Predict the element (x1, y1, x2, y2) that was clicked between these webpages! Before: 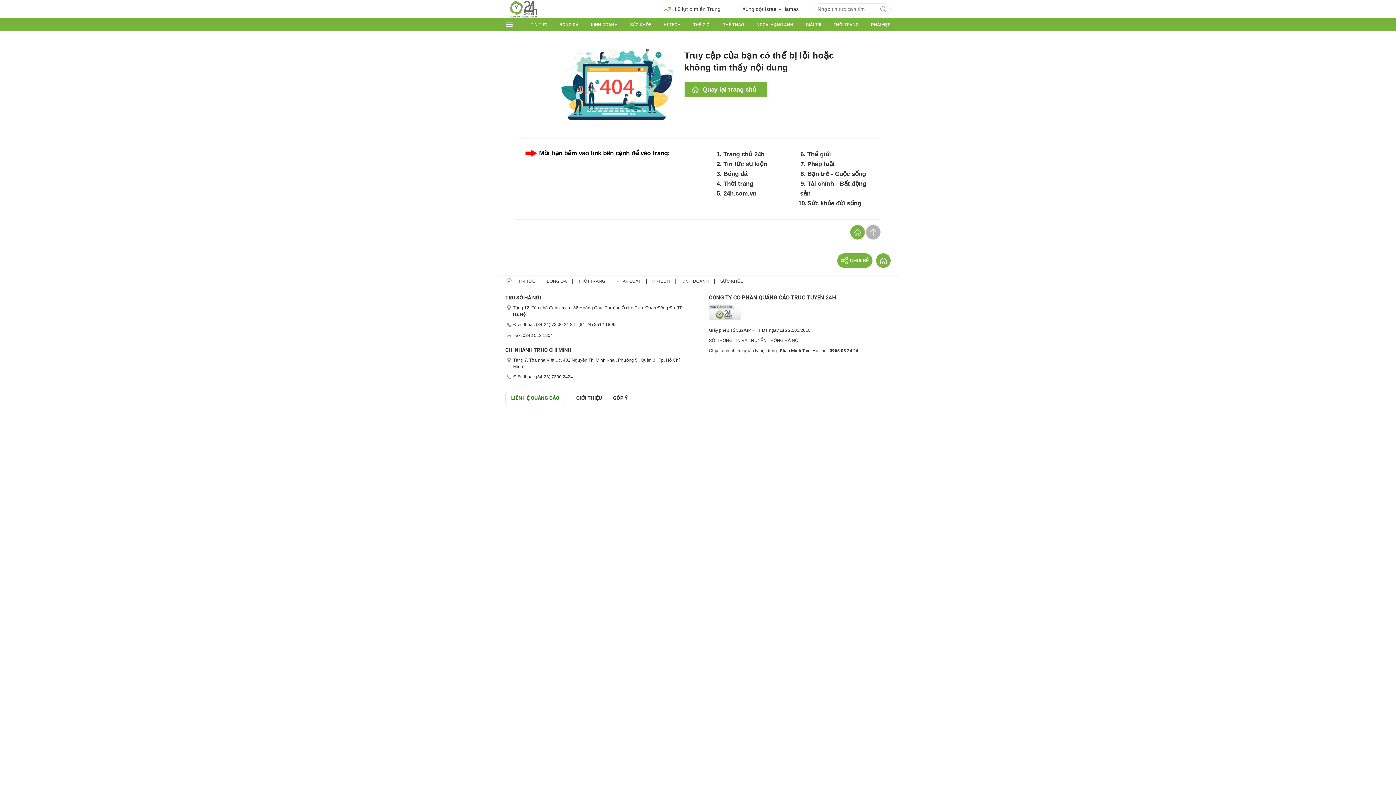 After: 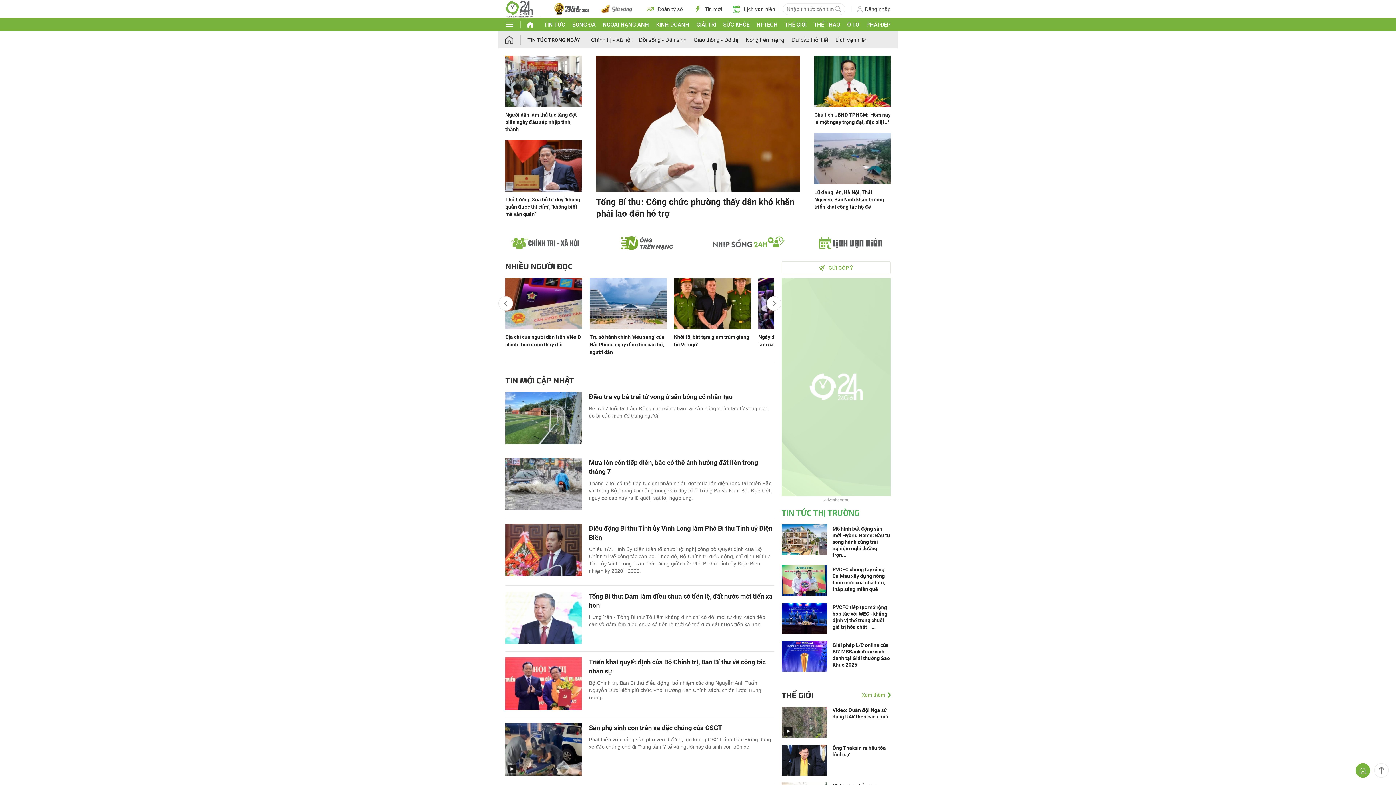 Action: label: TIN TỨC bbox: (512, 278, 541, 283)